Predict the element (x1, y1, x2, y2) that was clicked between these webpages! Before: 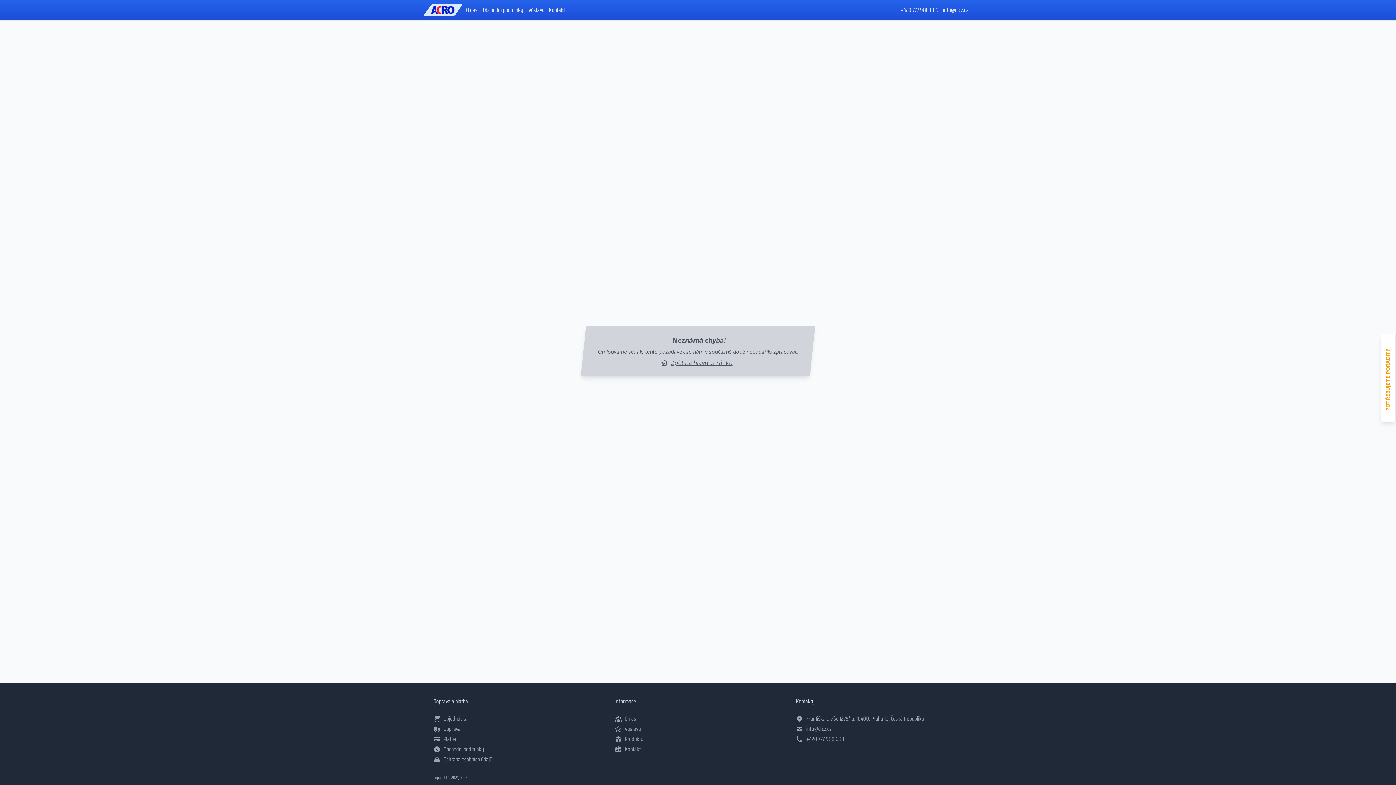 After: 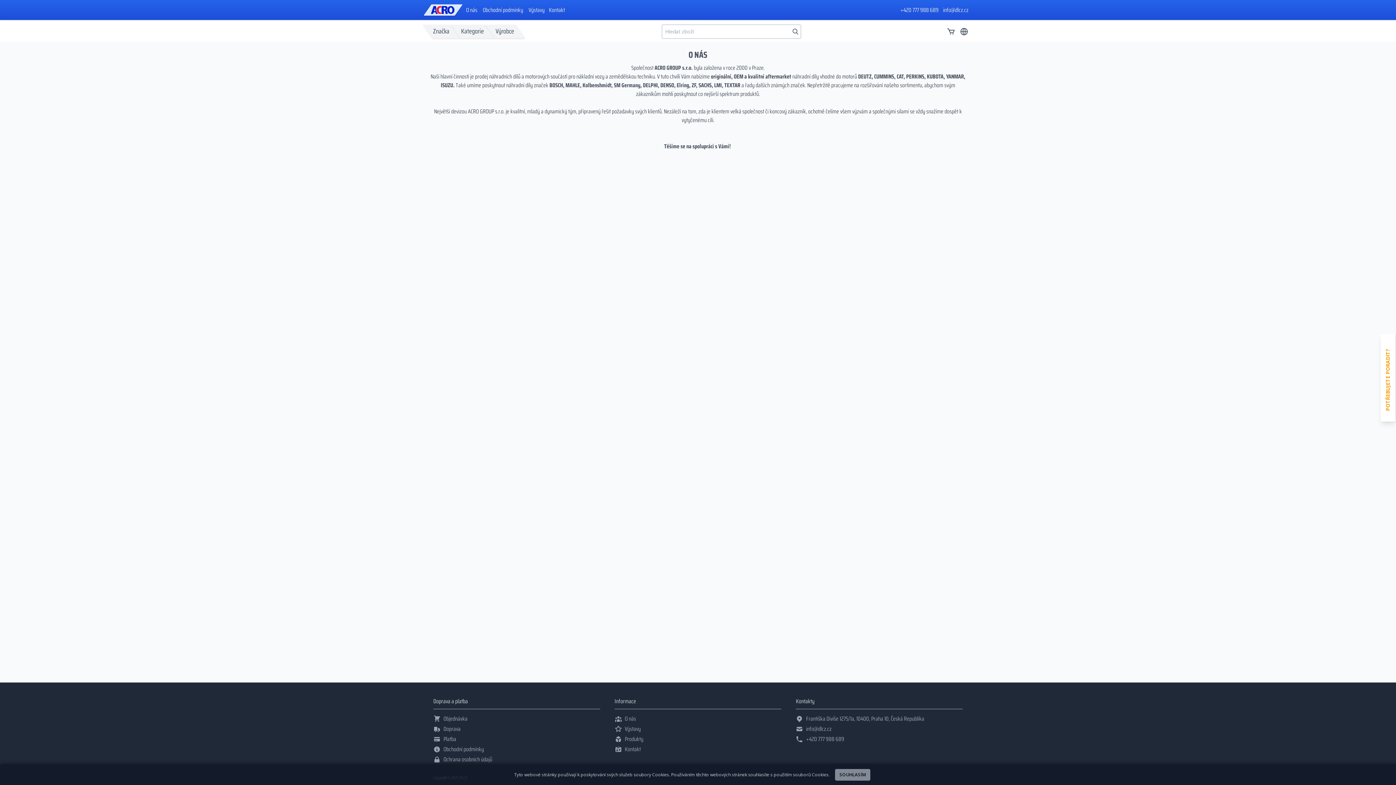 Action: label: O nás bbox: (614, 714, 781, 724)